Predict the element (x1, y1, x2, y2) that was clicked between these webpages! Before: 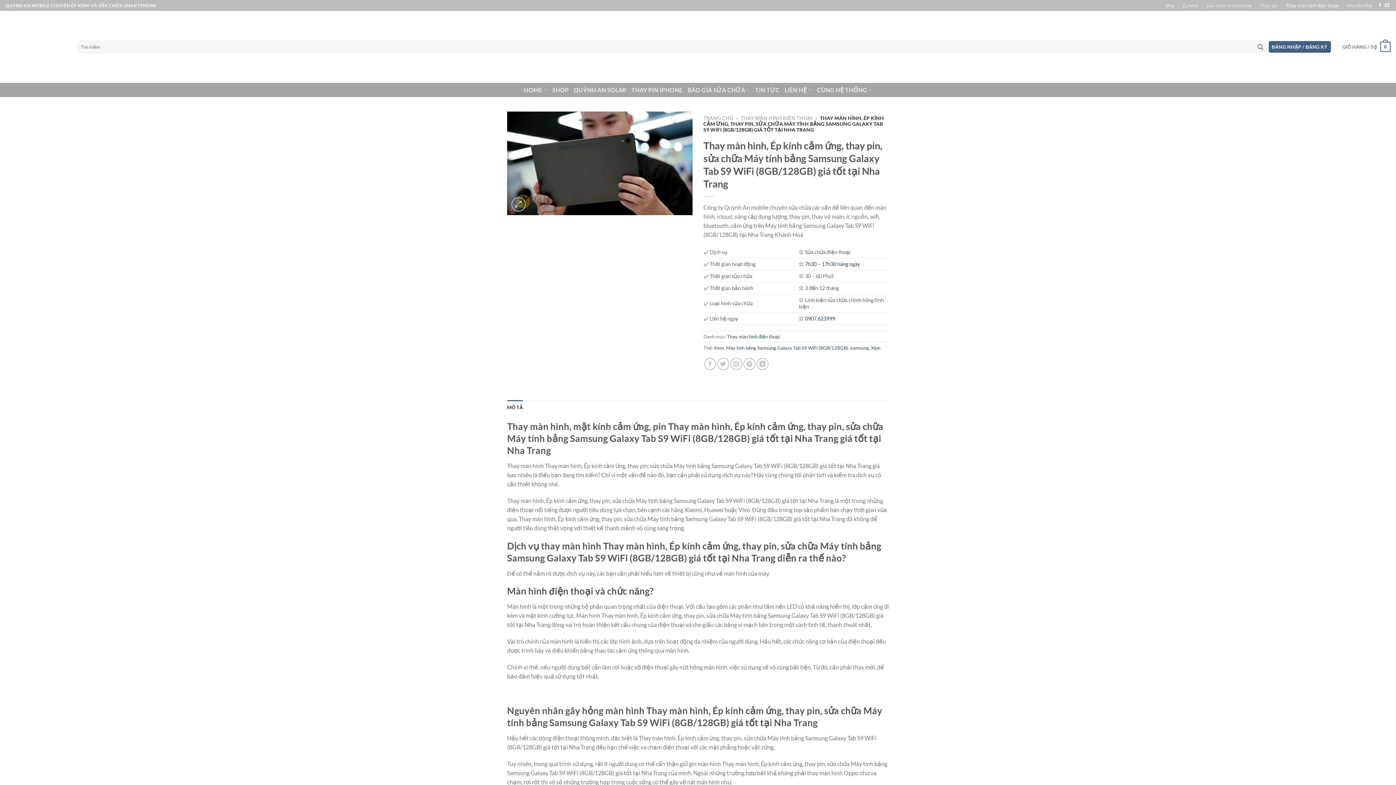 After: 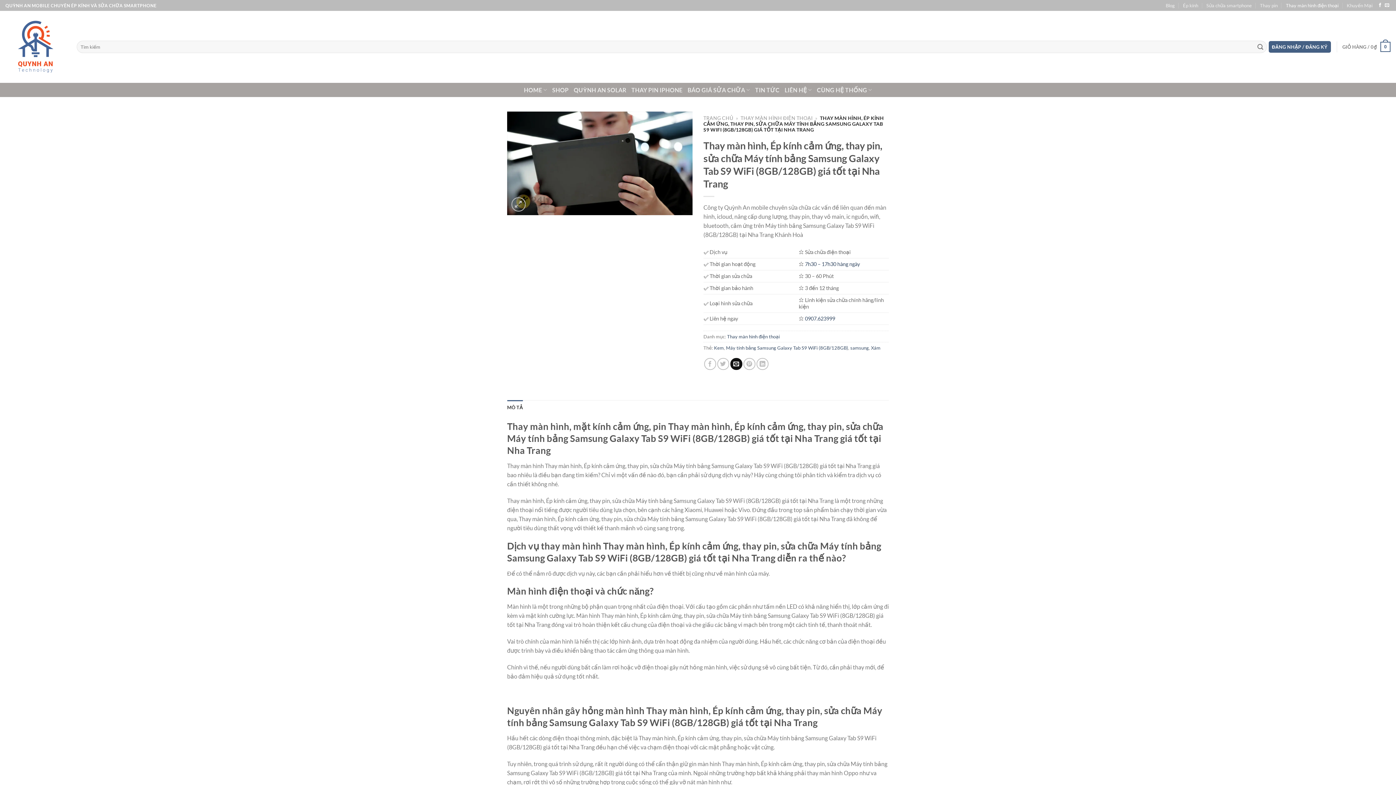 Action: bbox: (730, 358, 742, 370) label: Gửi email cho bạn bè